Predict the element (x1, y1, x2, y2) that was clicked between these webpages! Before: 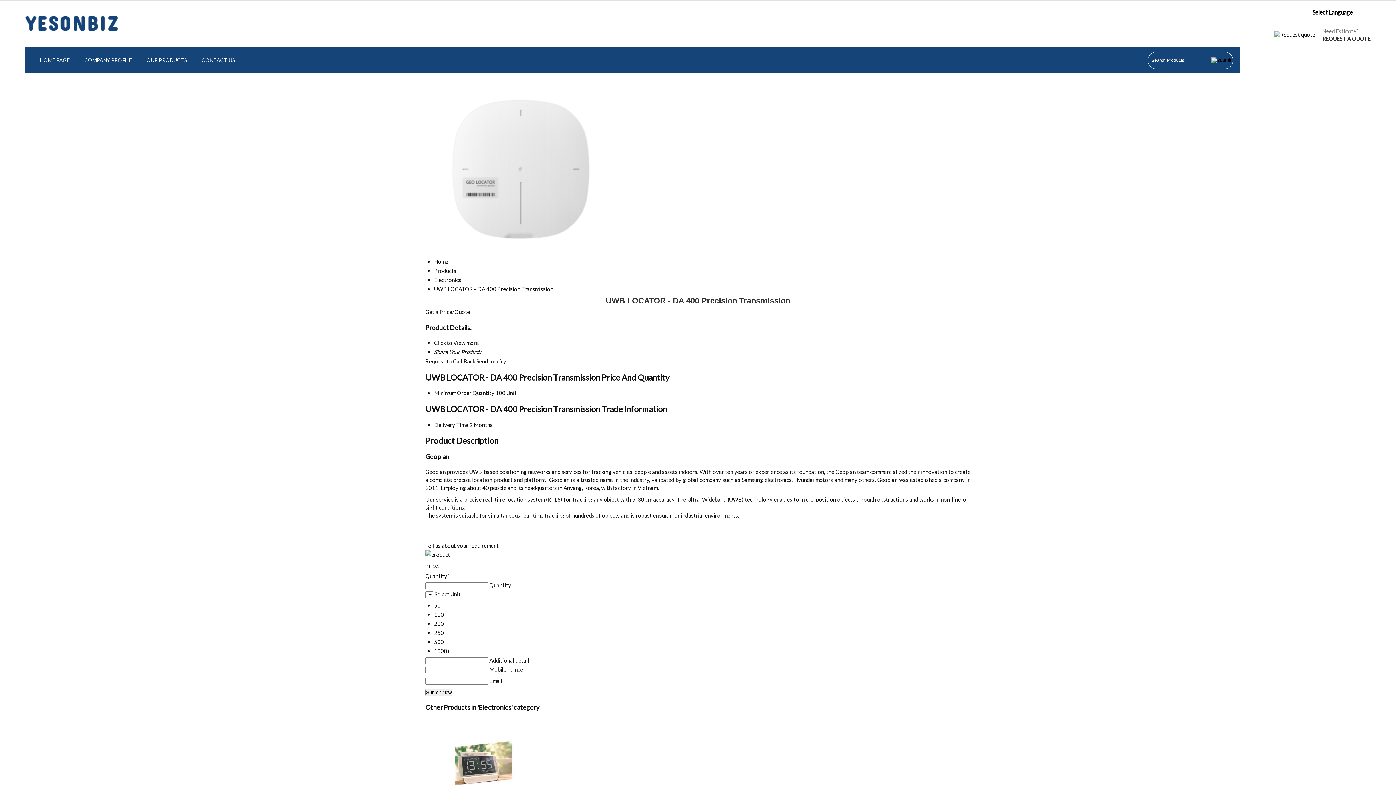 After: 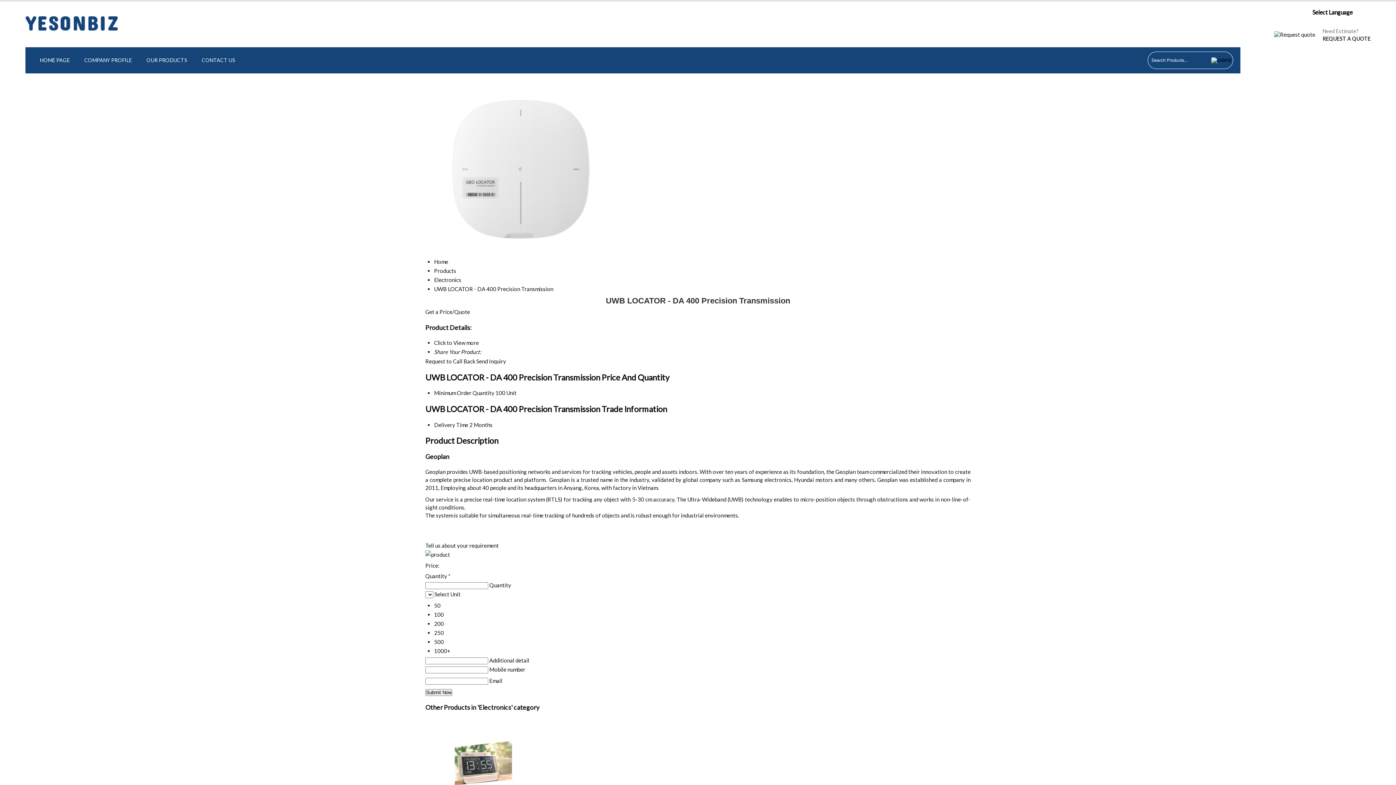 Action: bbox: (425, 358, 475, 364) label: Request to Call Back